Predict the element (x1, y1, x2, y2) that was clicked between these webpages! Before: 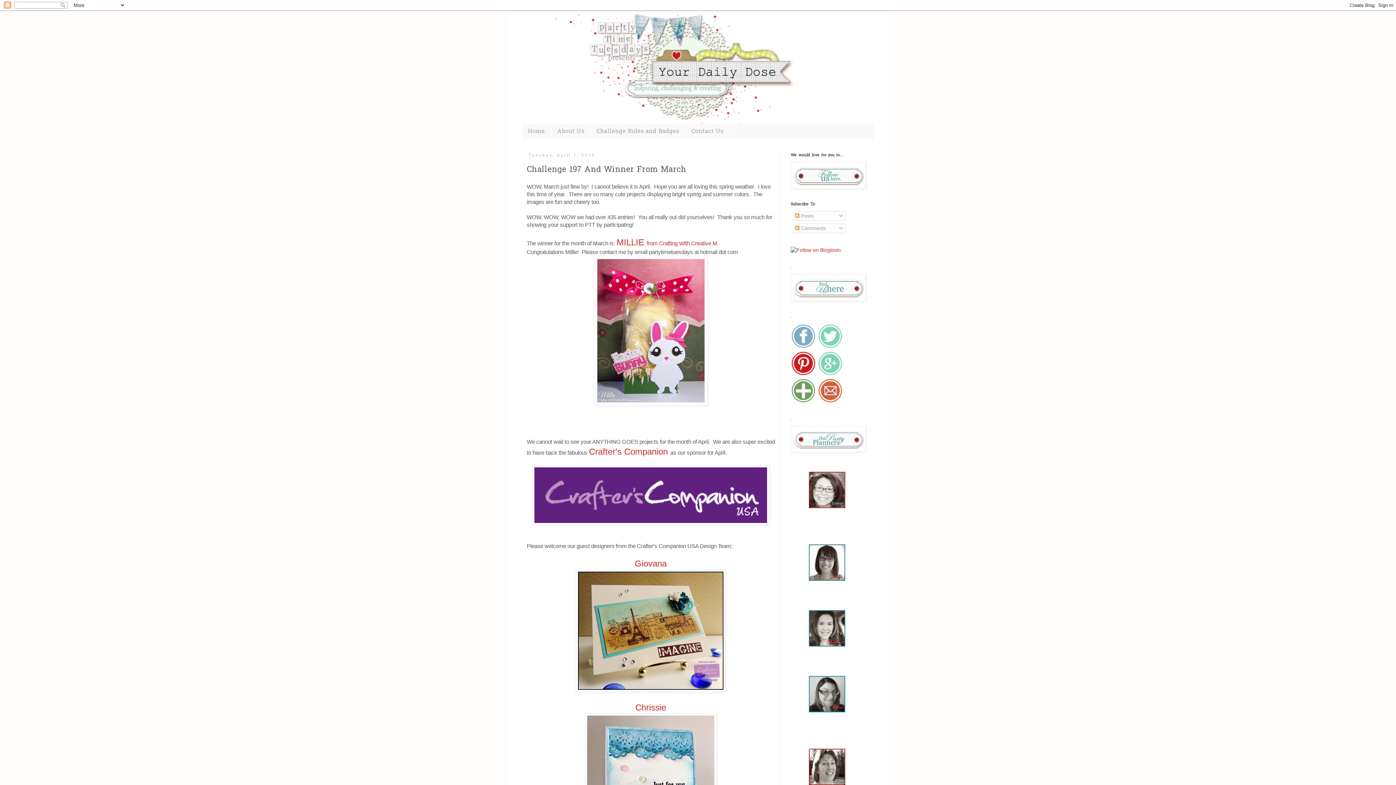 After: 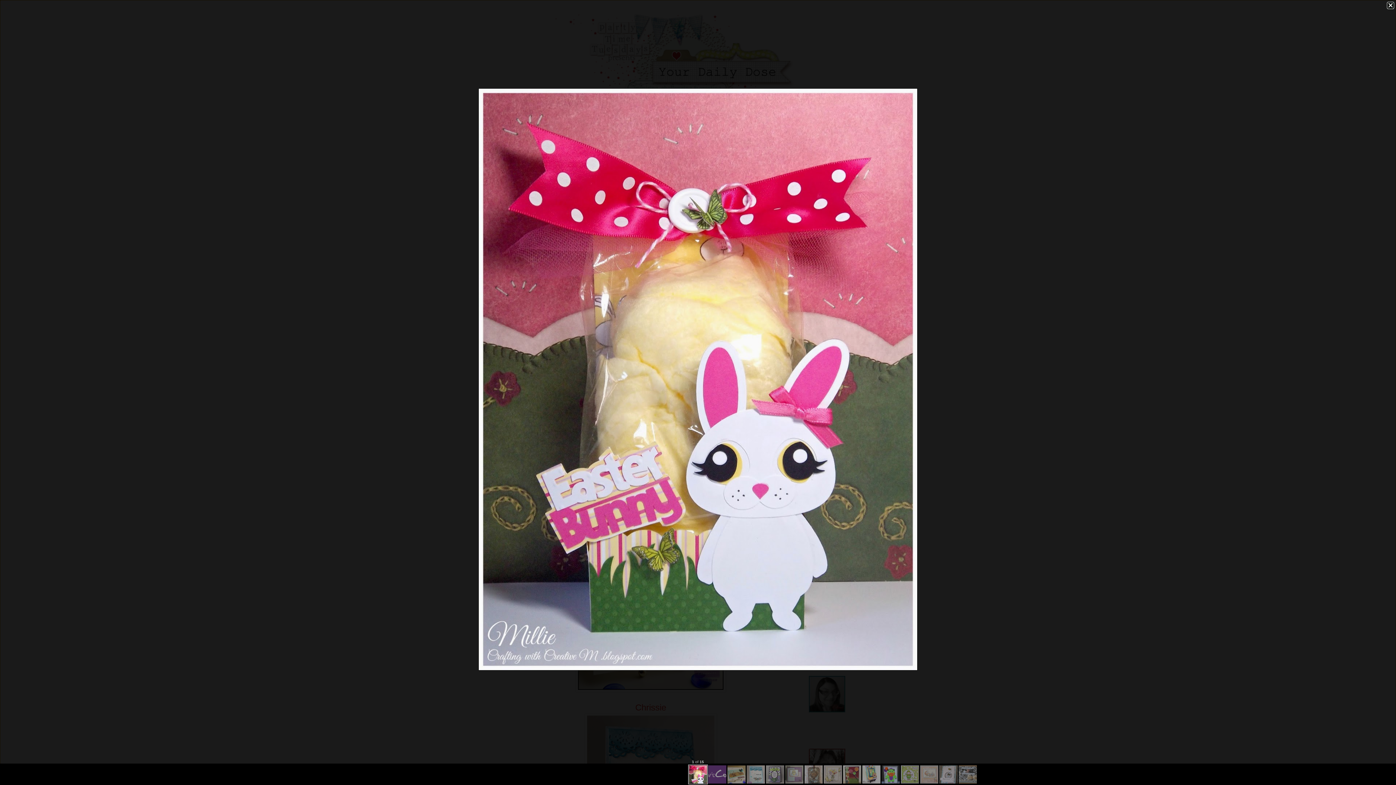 Action: bbox: (594, 400, 707, 406)